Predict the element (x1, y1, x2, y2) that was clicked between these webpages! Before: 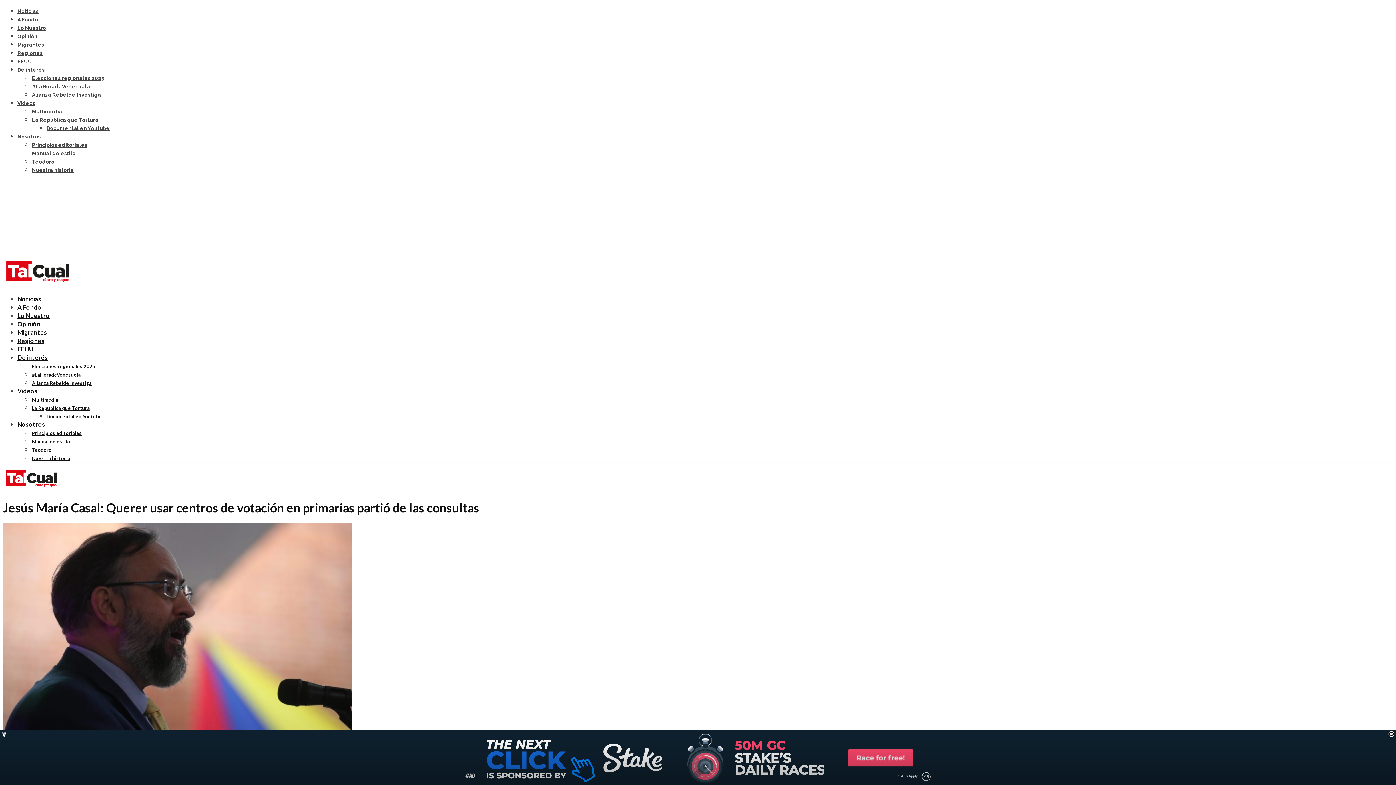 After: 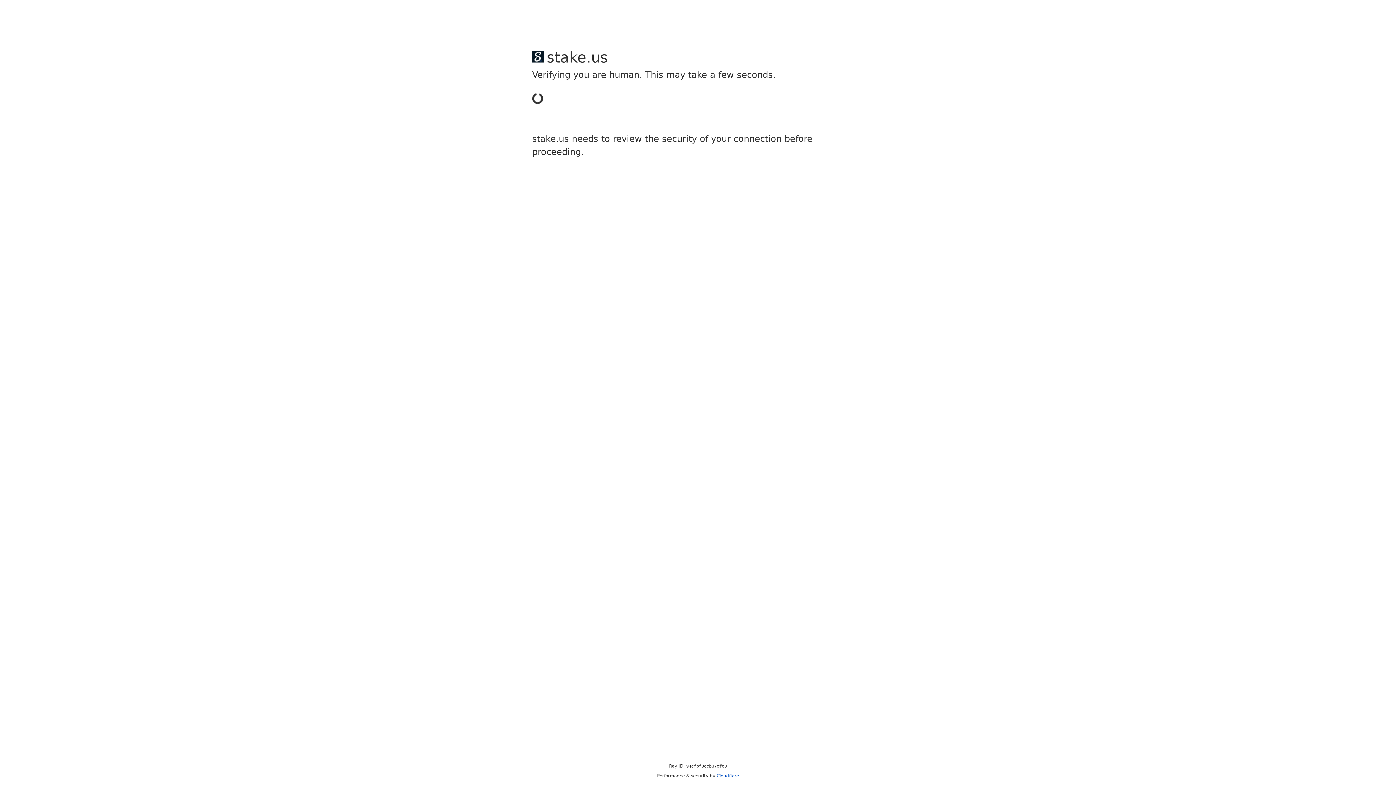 Action: label: Alianza Rebelde Investiga bbox: (32, 92, 101, 97)